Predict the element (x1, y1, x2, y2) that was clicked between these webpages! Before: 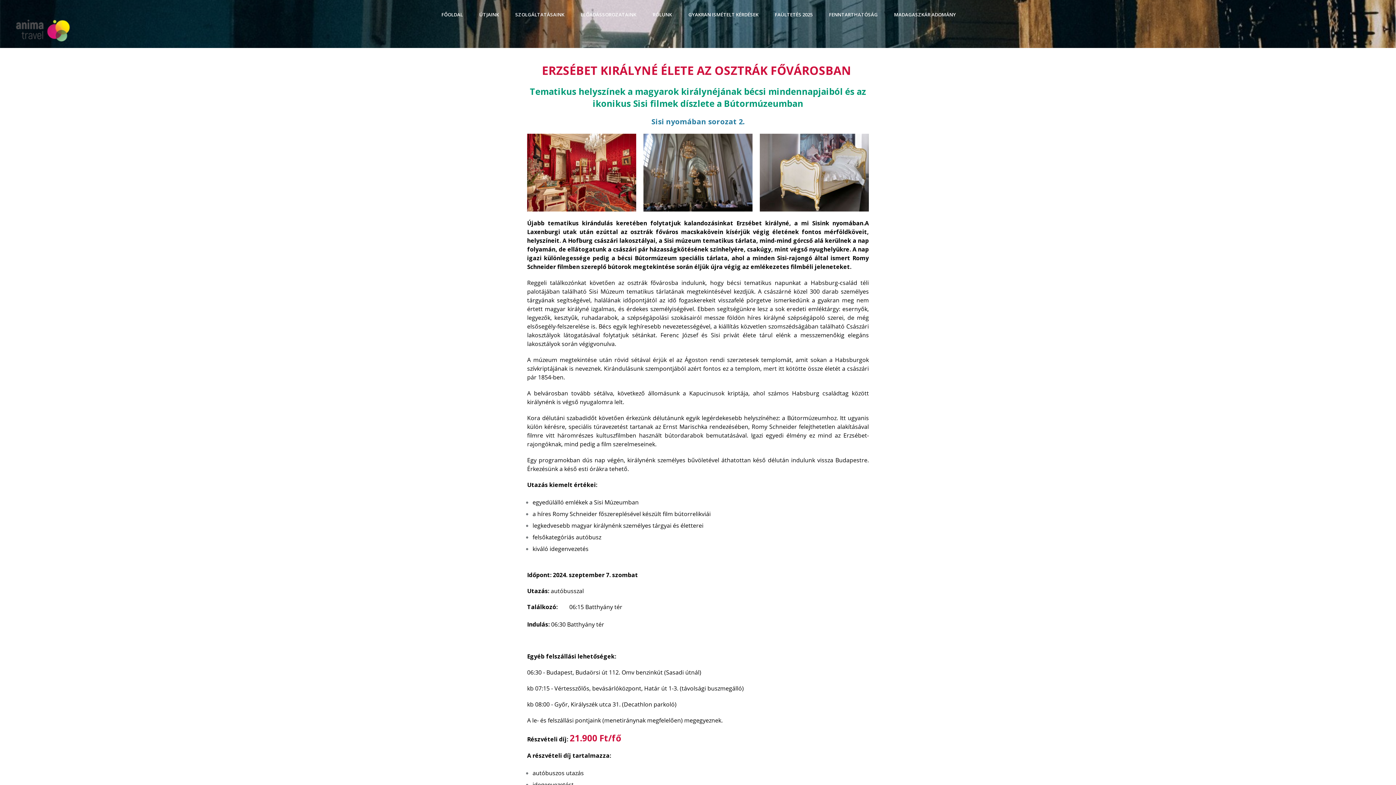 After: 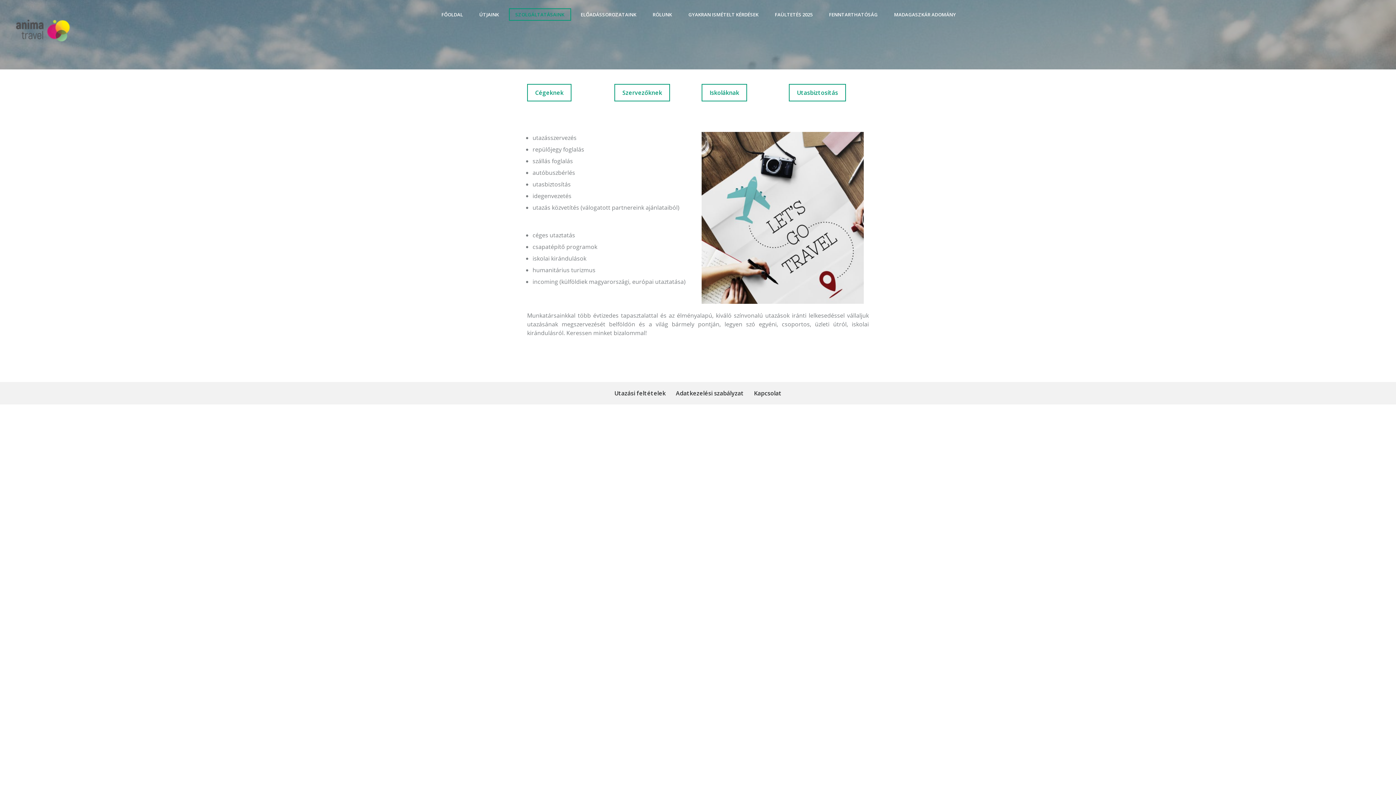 Action: label: SZOLGÁLTATÁSAINK bbox: (508, 8, 571, 20)